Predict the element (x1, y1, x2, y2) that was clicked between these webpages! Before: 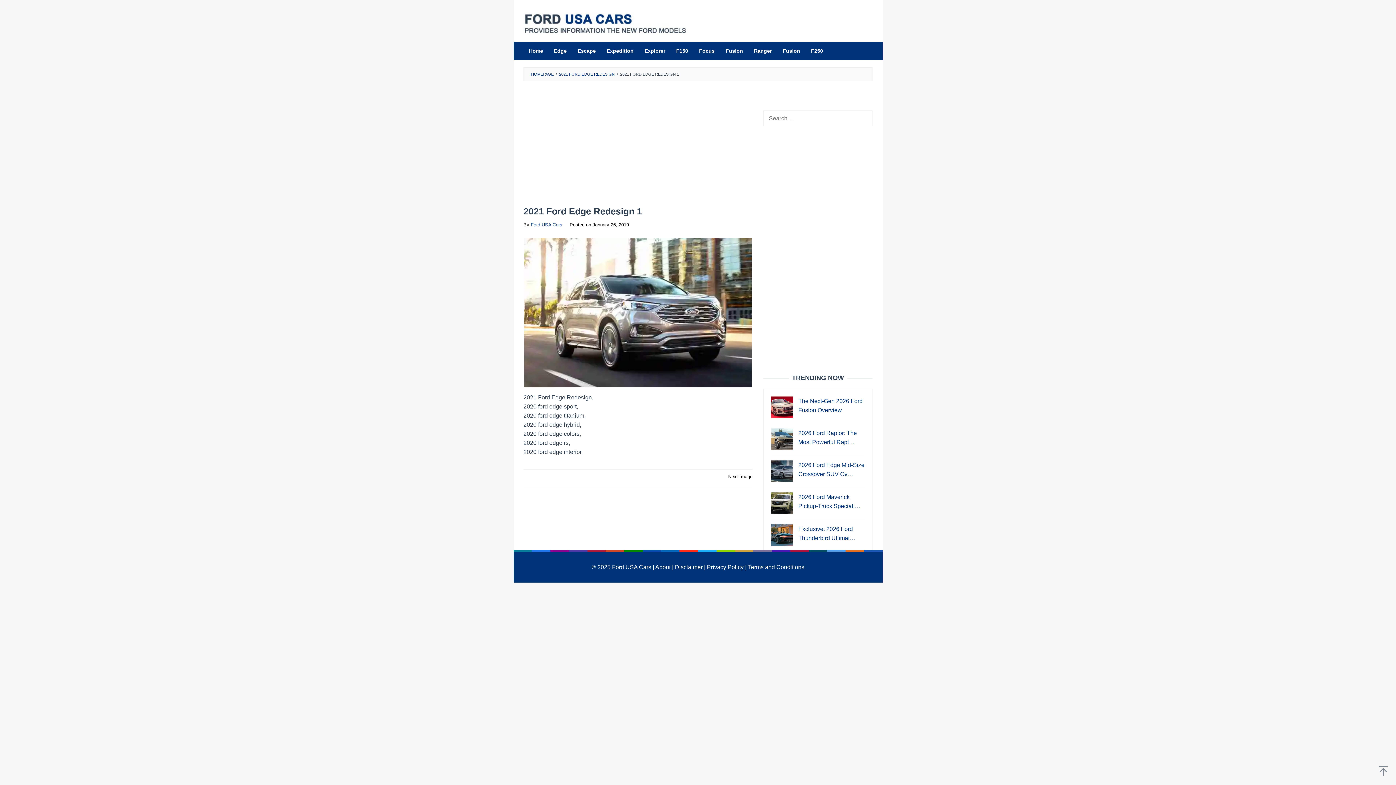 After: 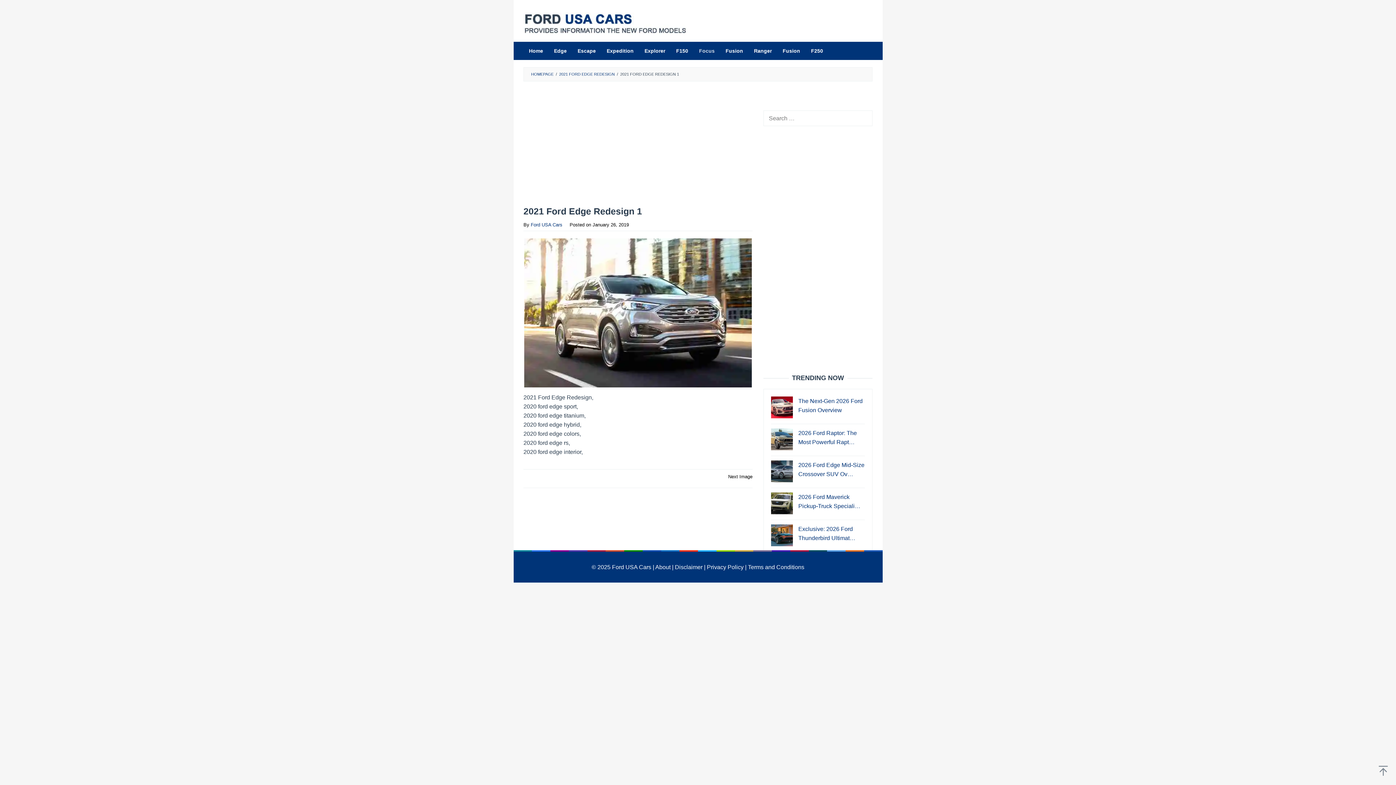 Action: label: Focus bbox: (693, 41, 720, 60)